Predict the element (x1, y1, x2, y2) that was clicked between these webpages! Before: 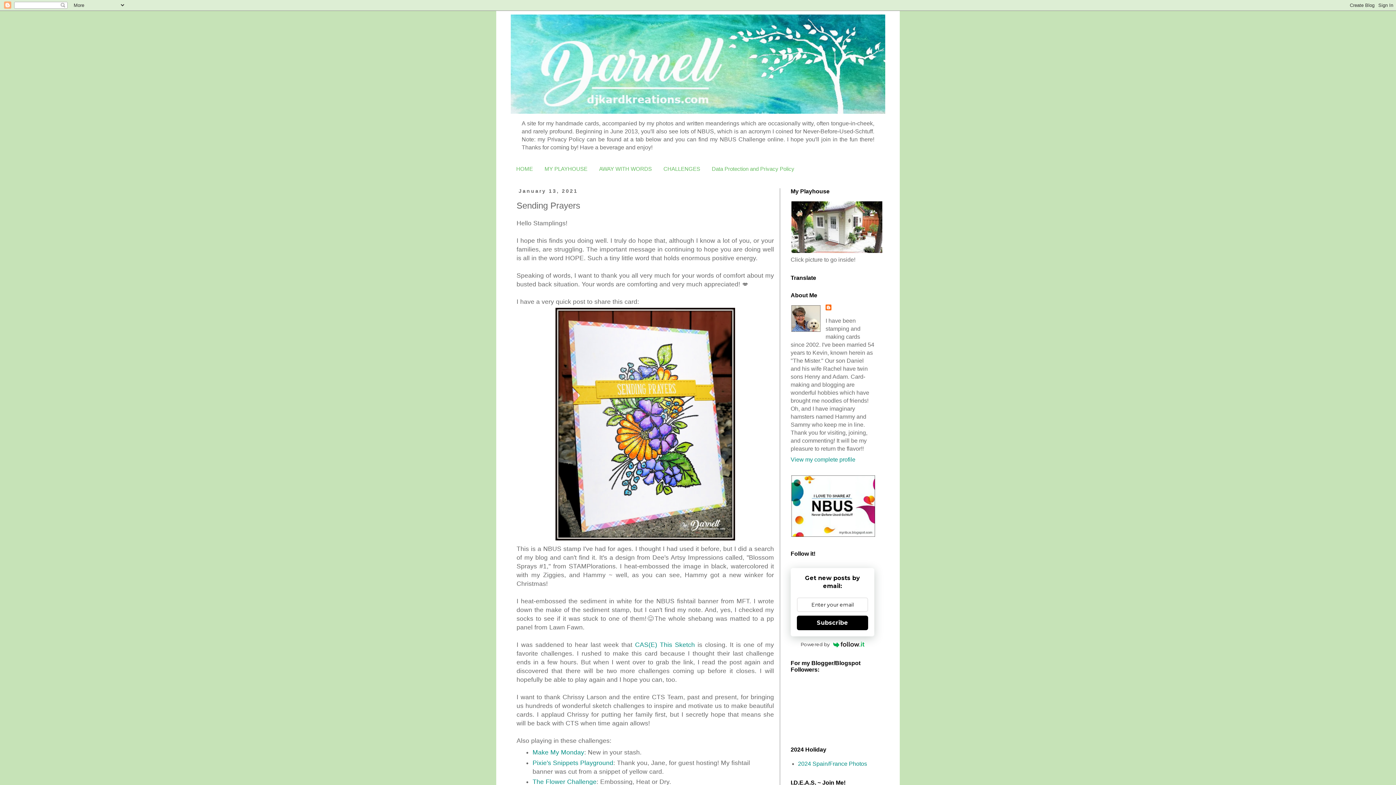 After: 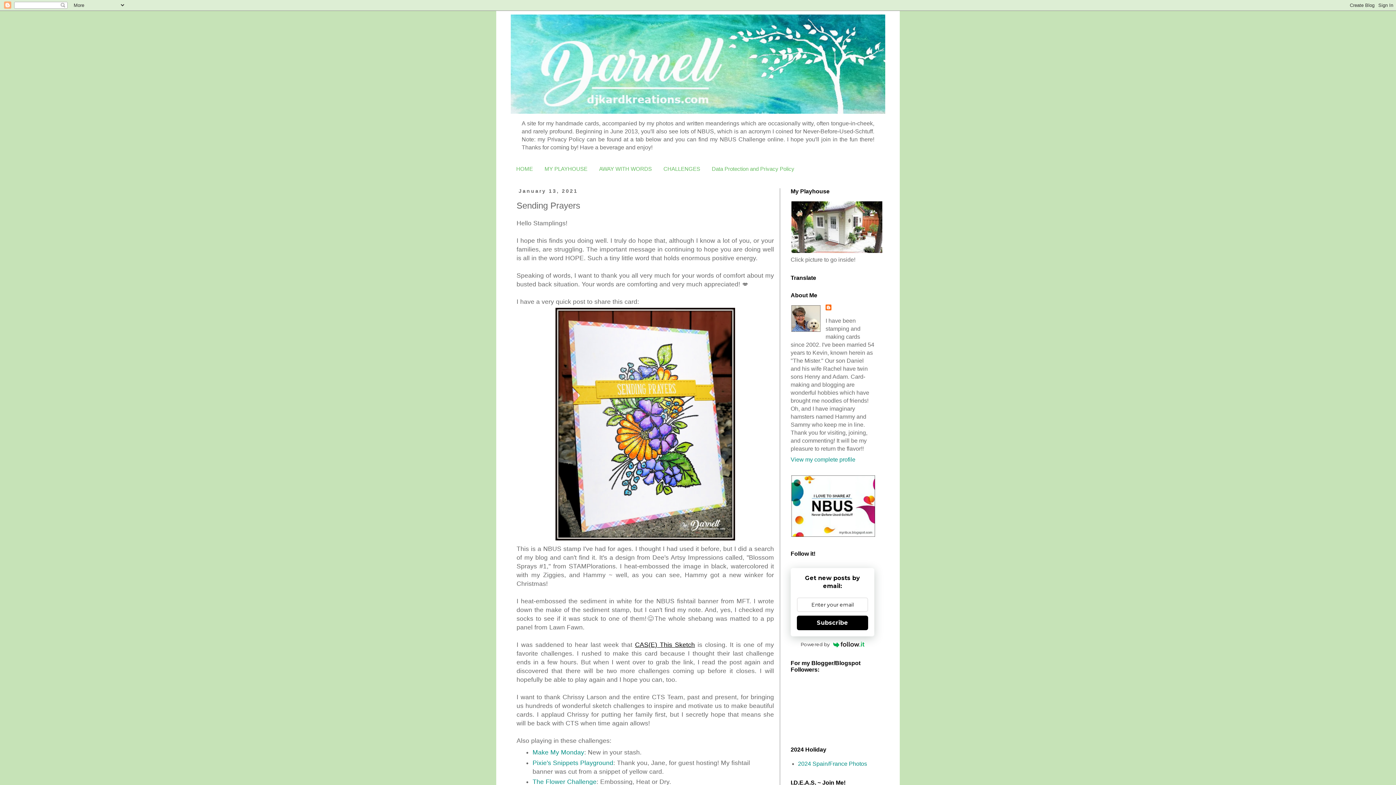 Action: bbox: (635, 641, 695, 648) label: CAS(E) This Sketch